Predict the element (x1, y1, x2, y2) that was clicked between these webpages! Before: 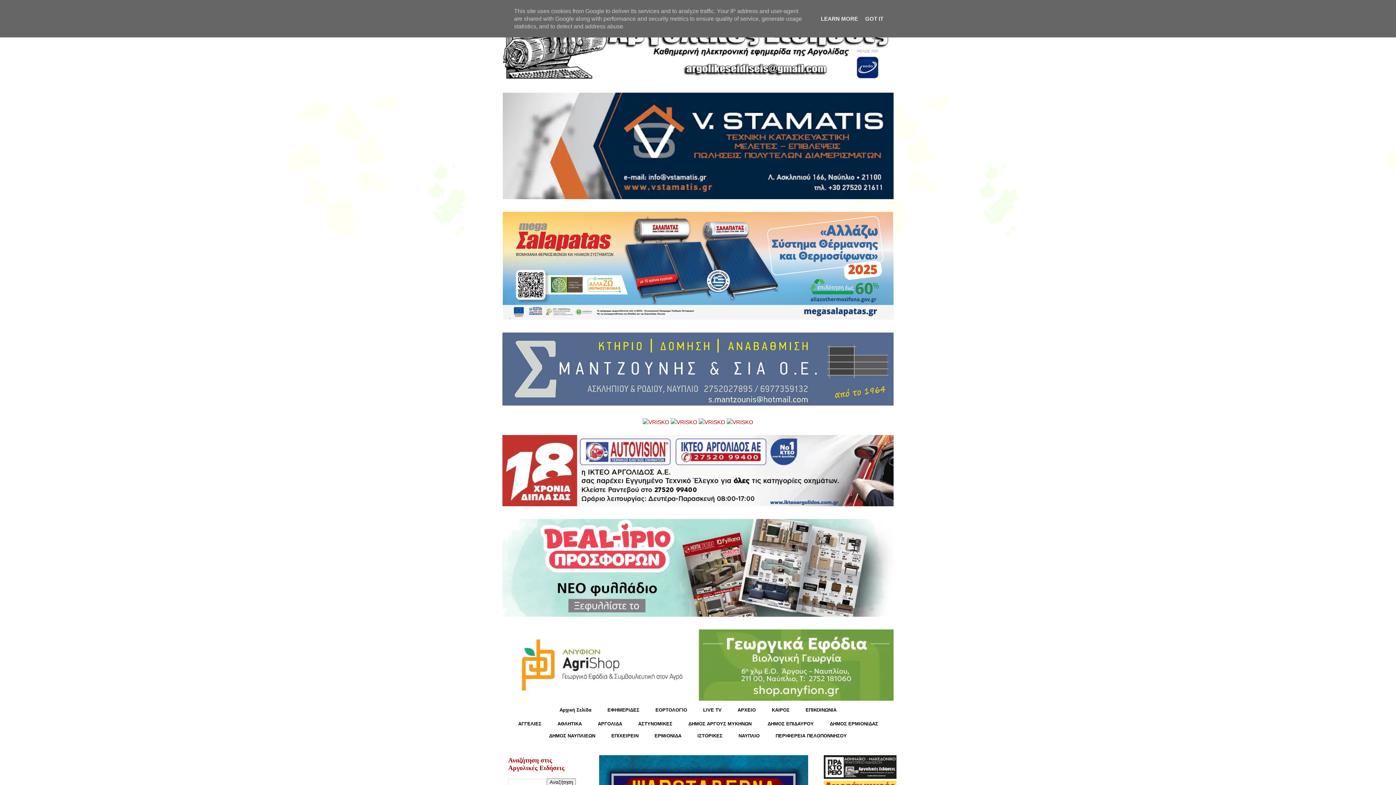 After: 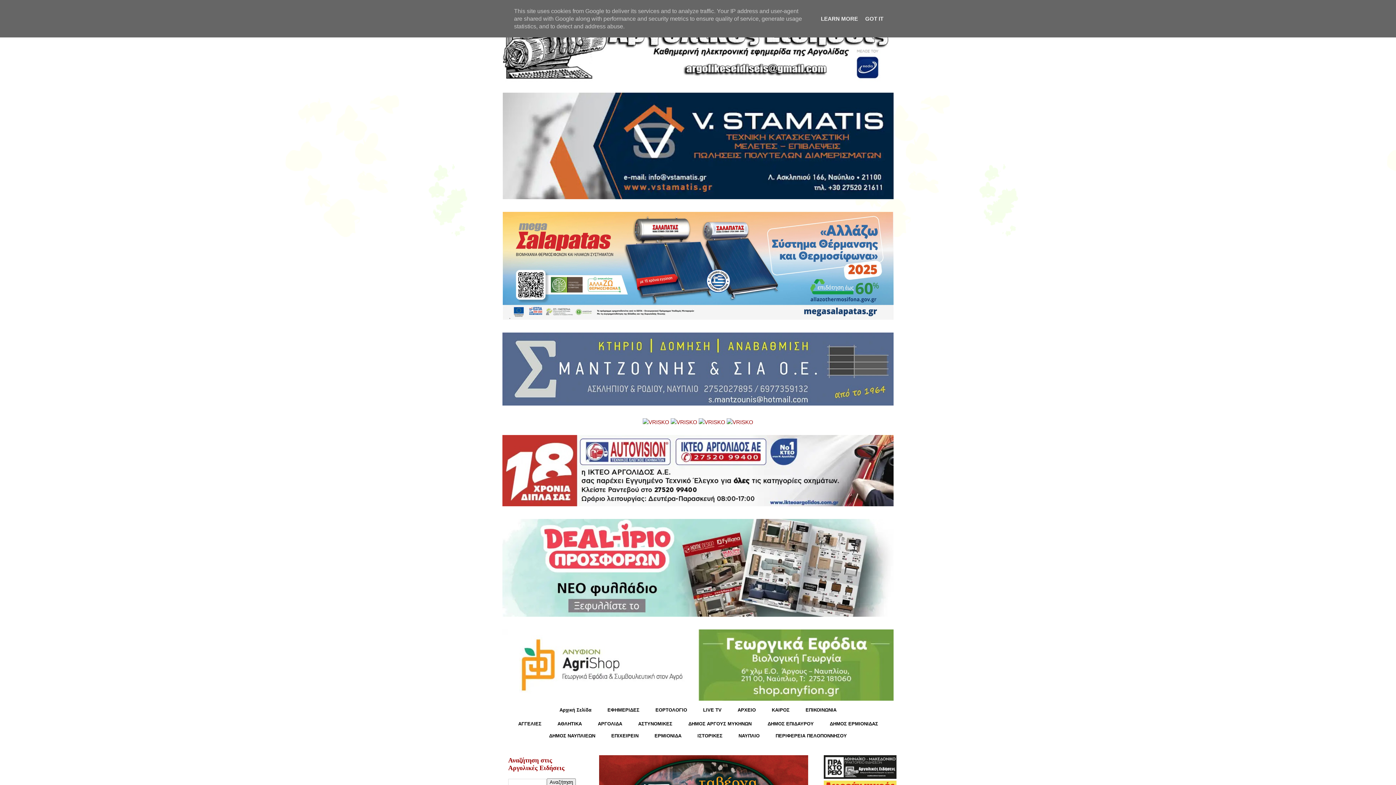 Action: bbox: (502, 501, 893, 507)